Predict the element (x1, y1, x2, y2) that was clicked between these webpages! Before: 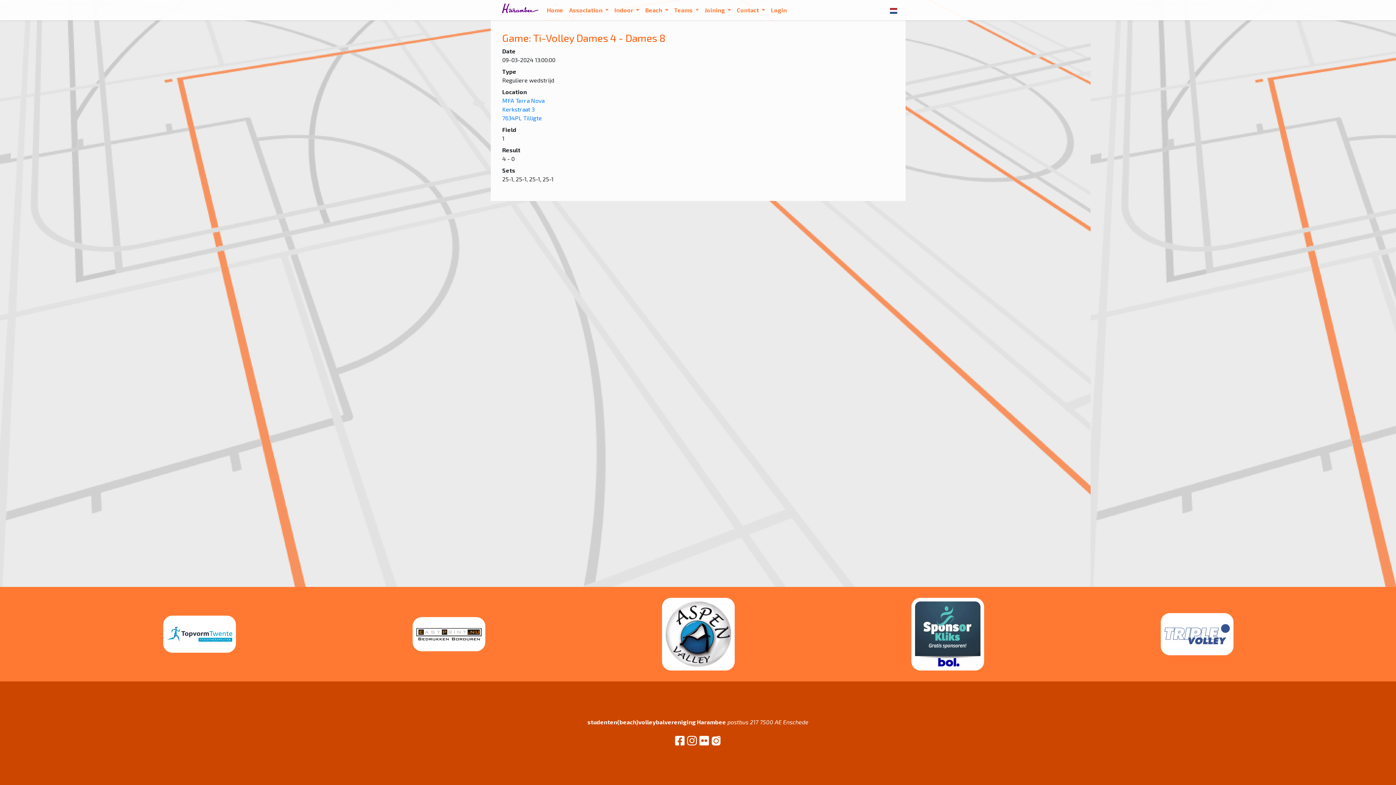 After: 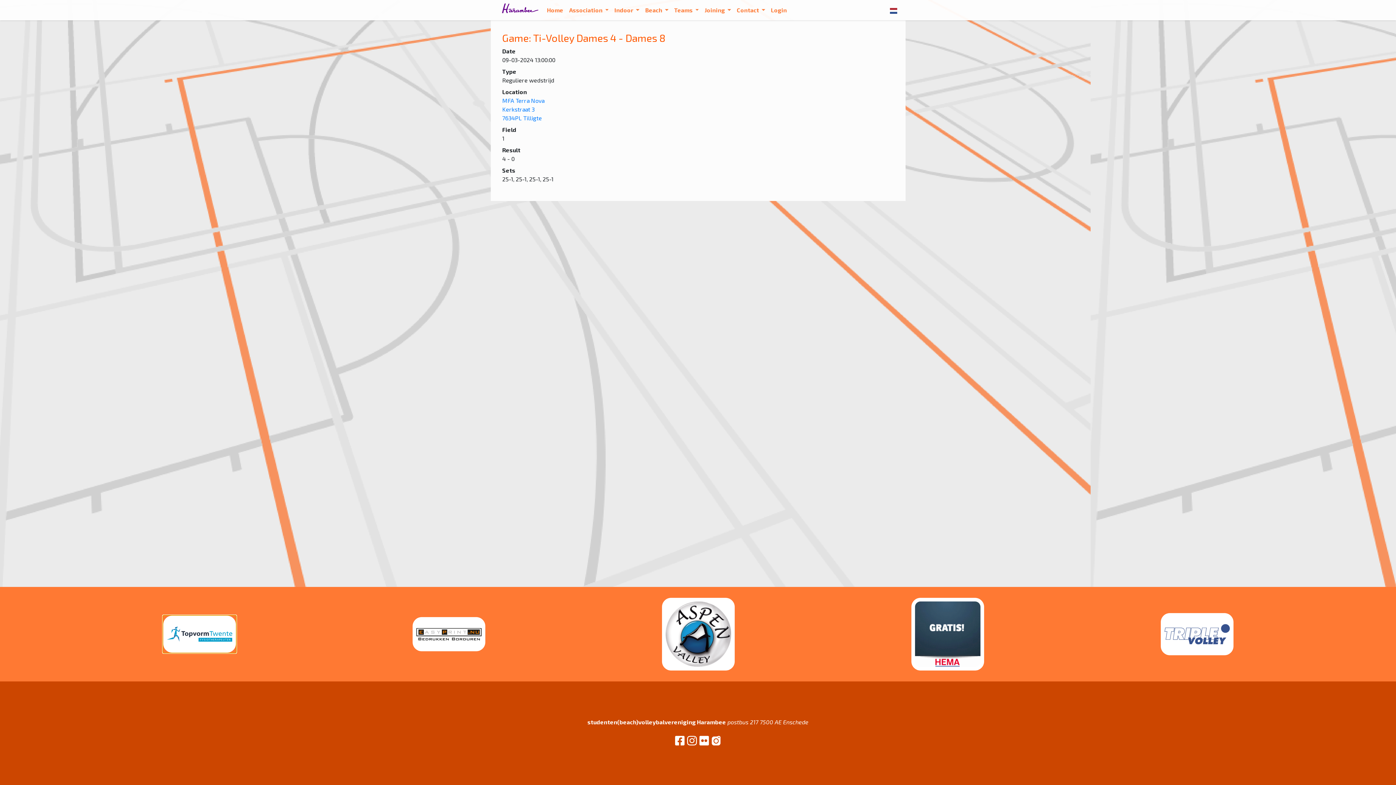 Action: bbox: (163, 615, 235, 653)